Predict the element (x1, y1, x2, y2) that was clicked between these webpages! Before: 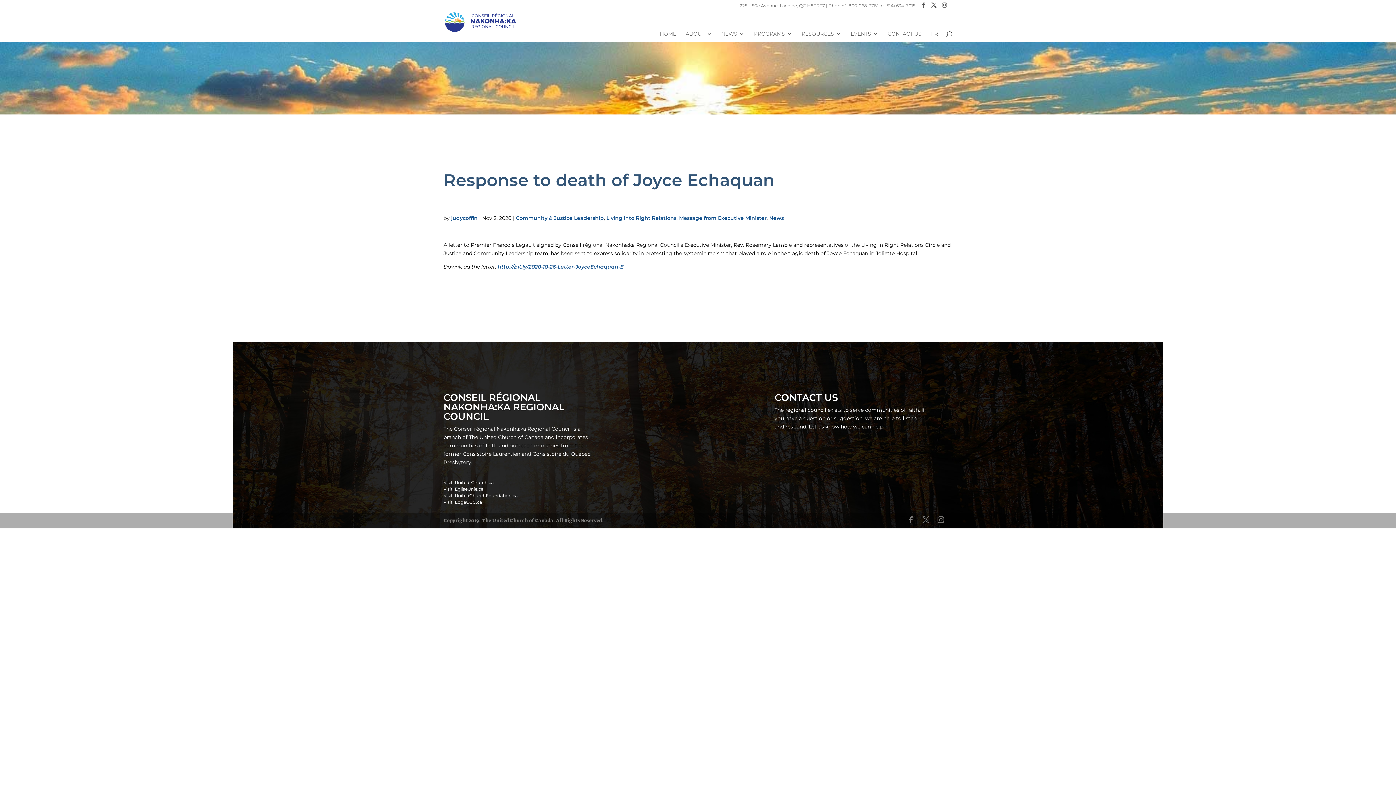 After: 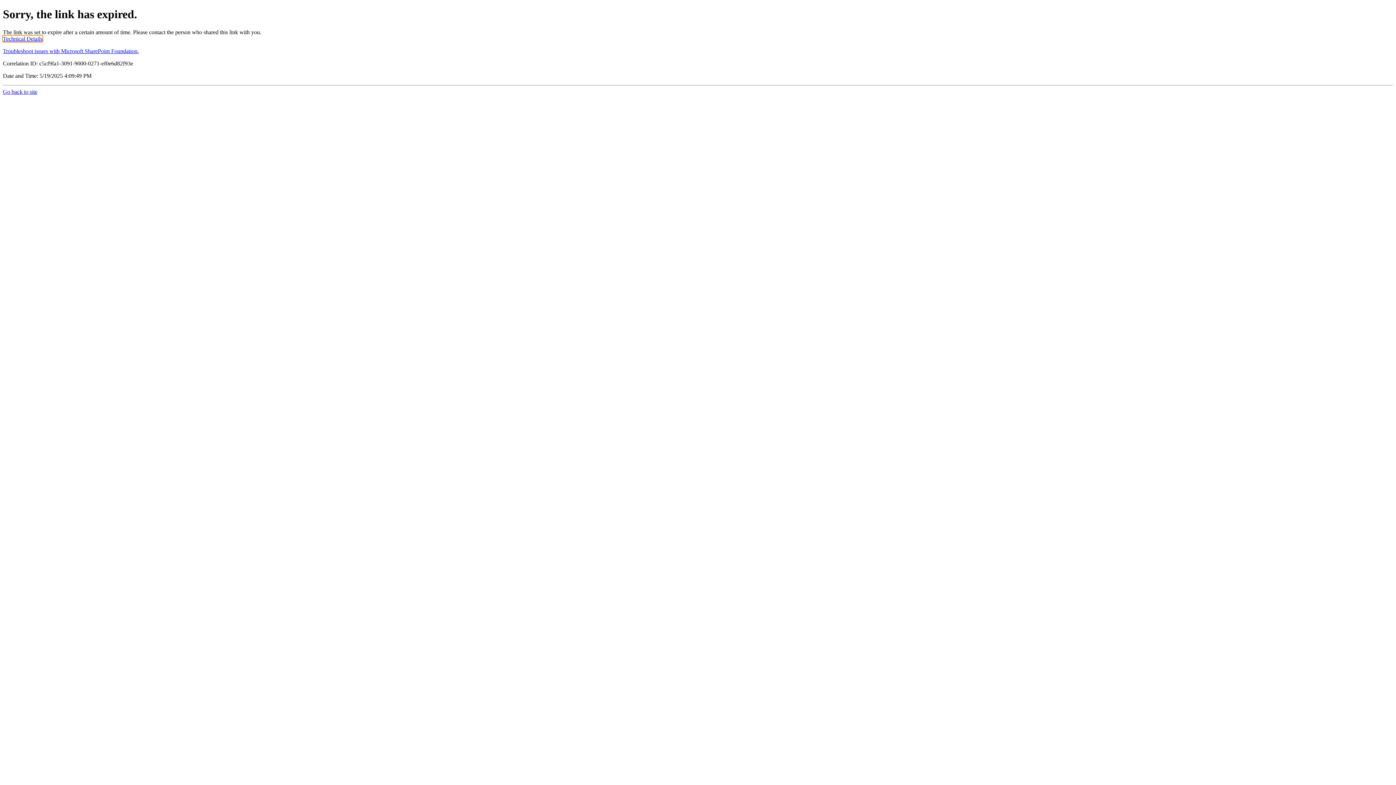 Action: bbox: (497, 263, 623, 270) label: http://bit.ly/2020-10-26-Letter-JoyceEchaquan-E